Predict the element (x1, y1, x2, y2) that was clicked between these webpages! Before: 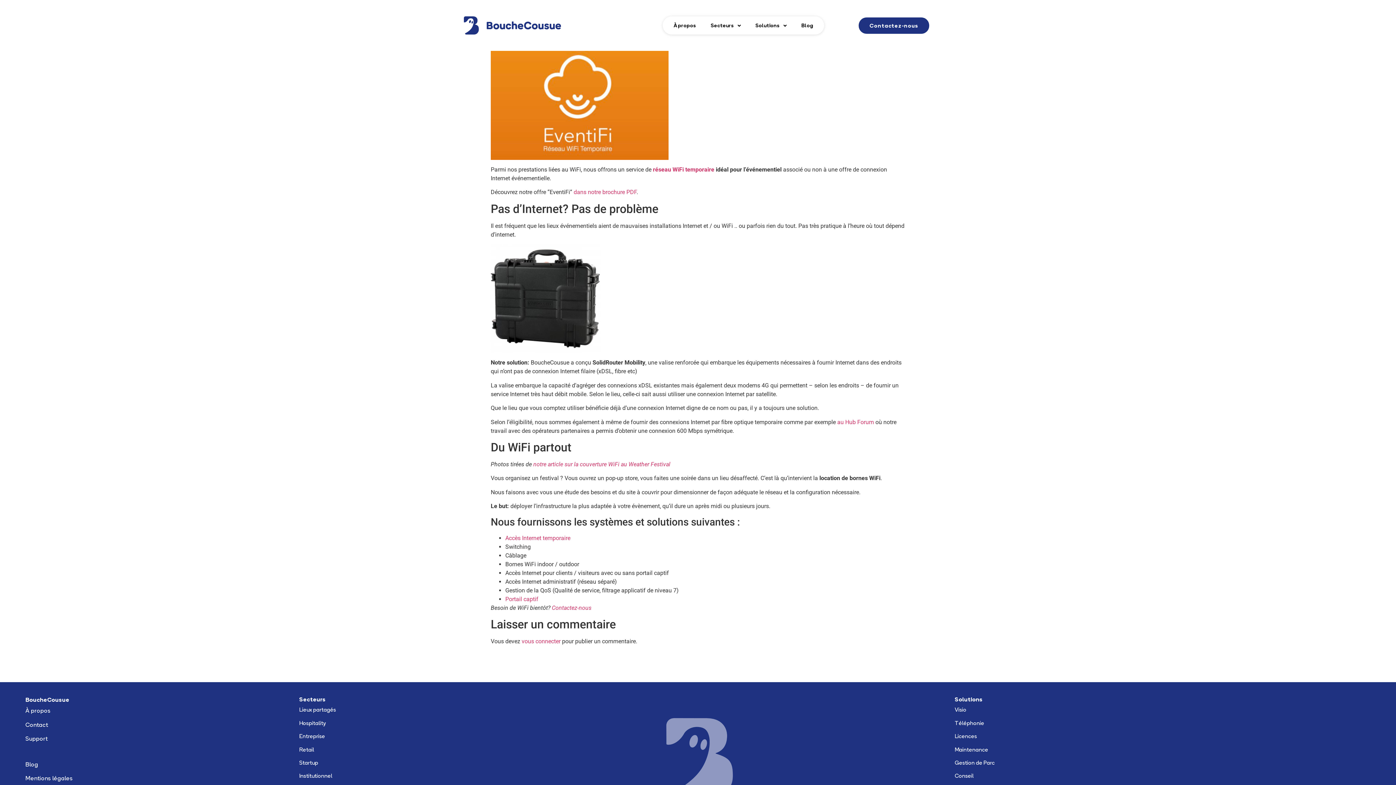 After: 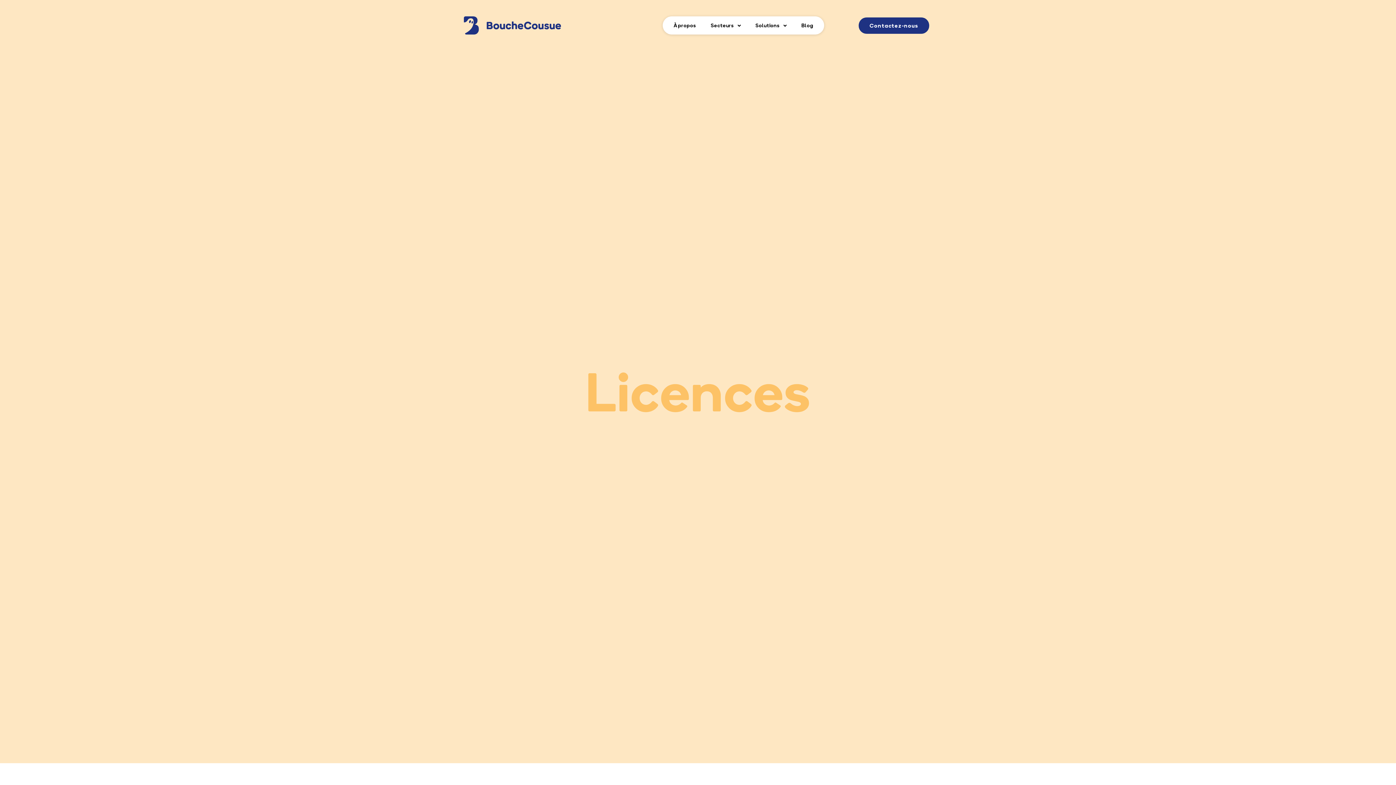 Action: label: Licences bbox: (954, 733, 977, 740)